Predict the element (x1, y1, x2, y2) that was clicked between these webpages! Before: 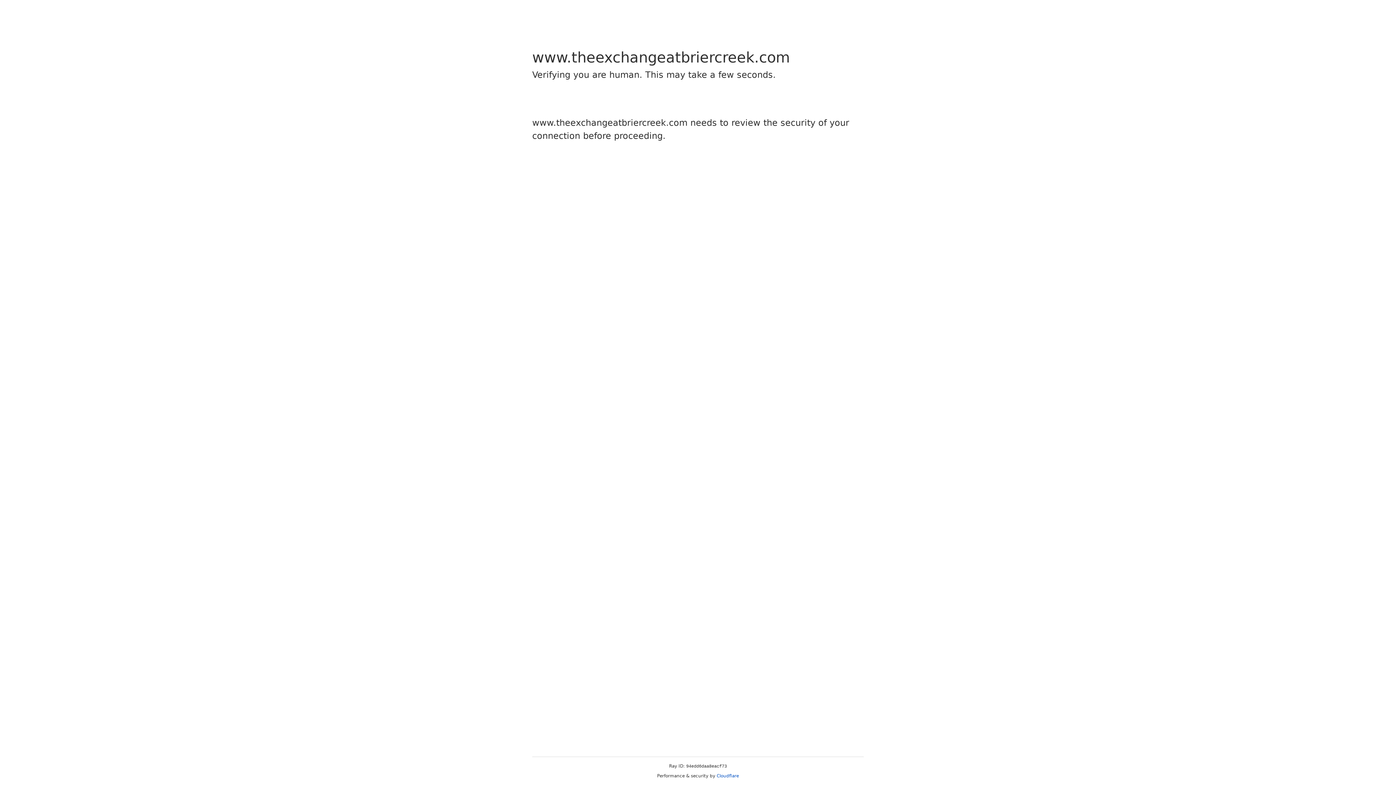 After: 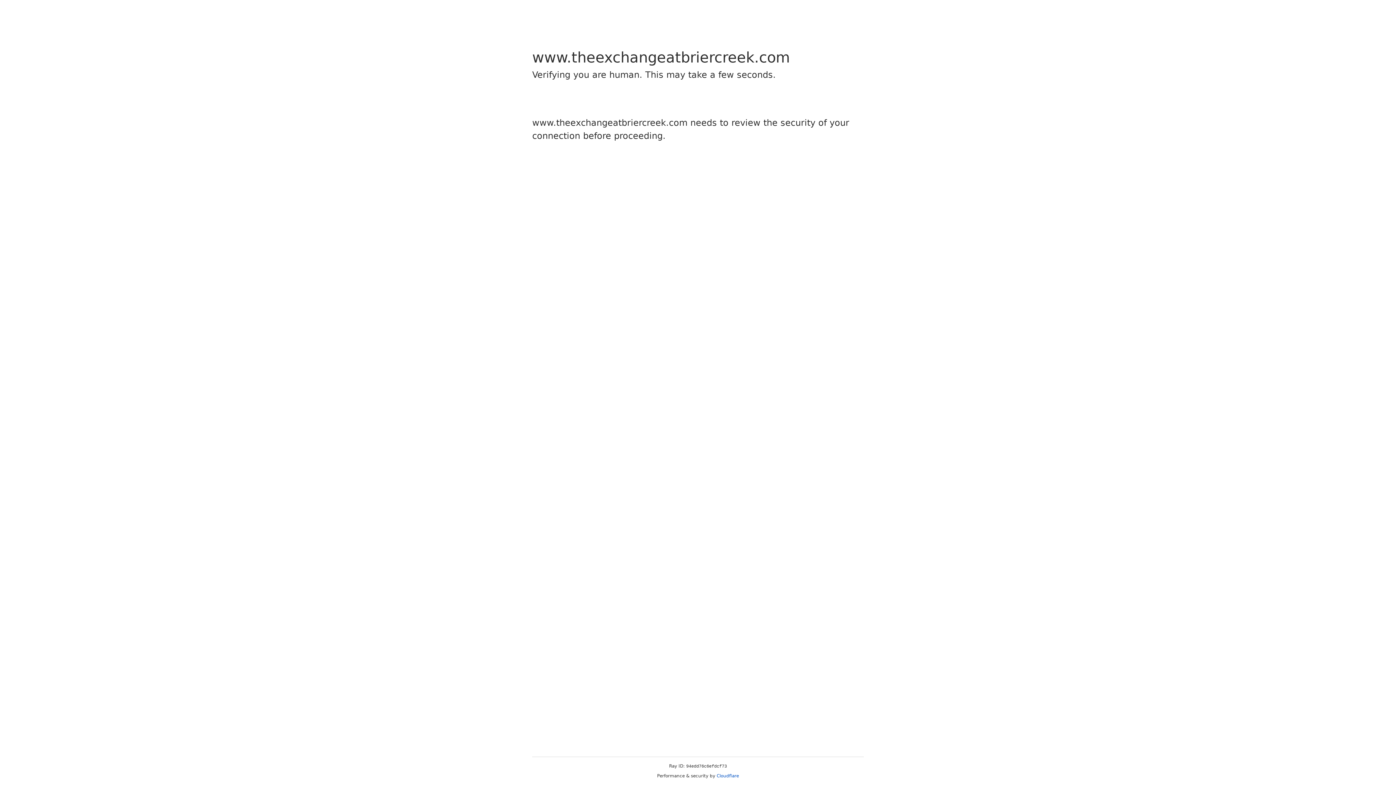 Action: label: Cloudflare bbox: (716, 773, 739, 778)